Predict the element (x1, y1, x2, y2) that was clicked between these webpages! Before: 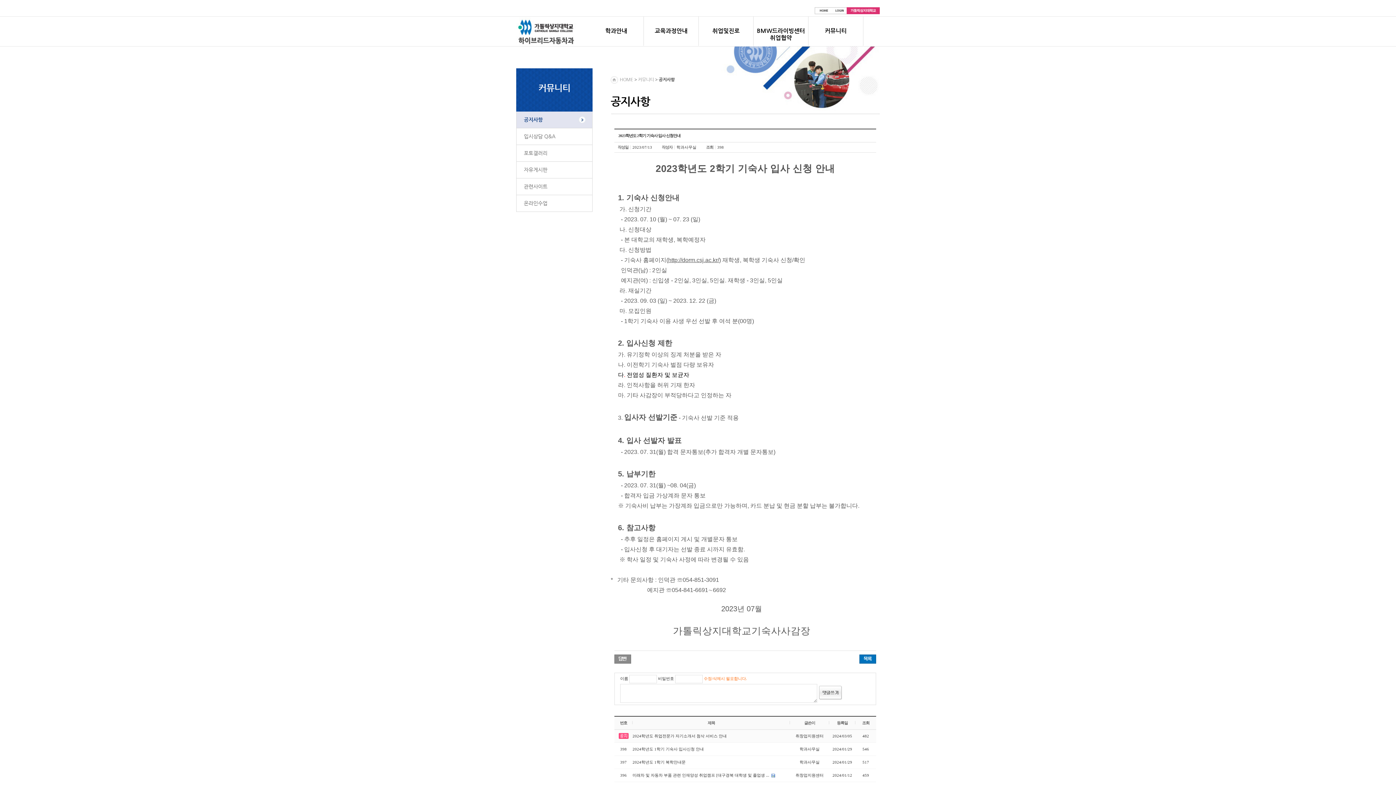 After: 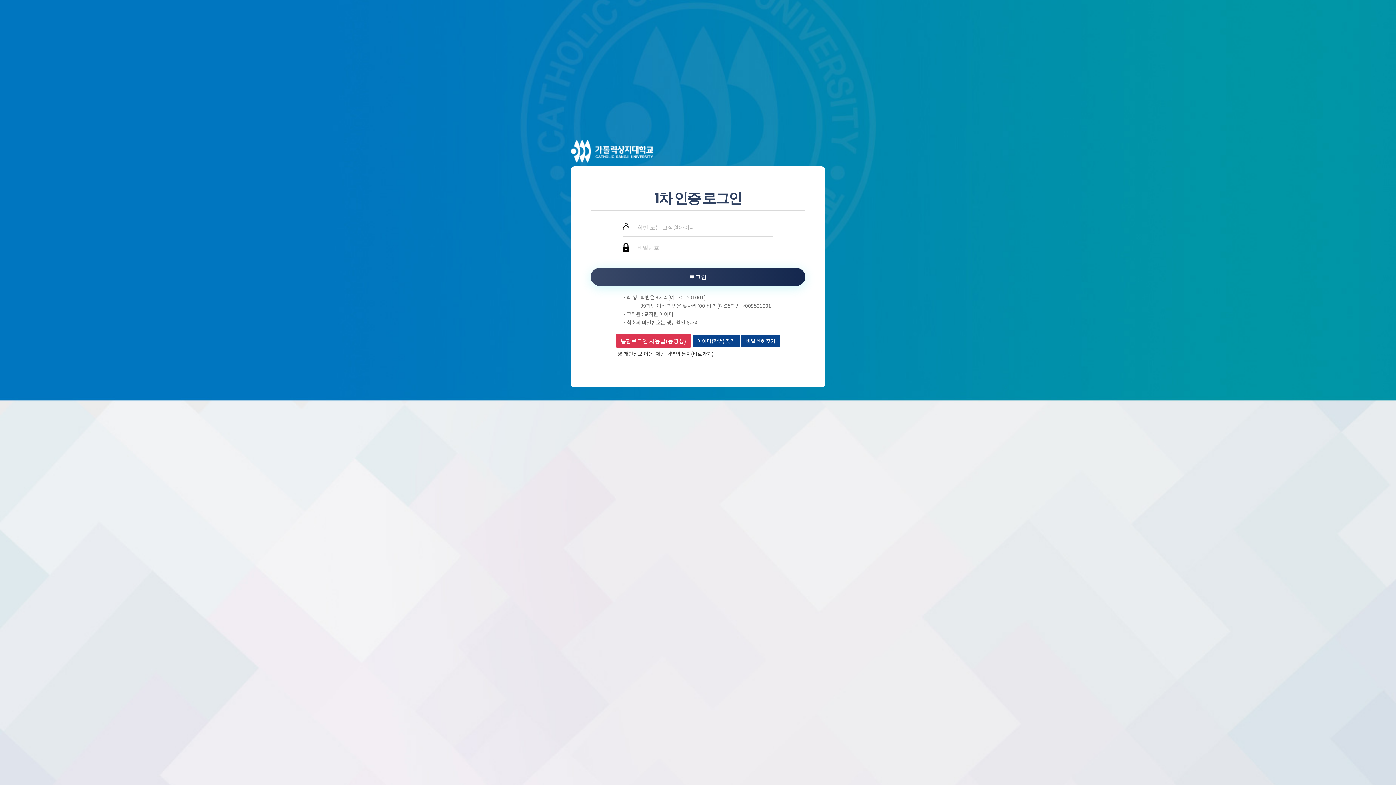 Action: bbox: (832, 8, 846, 12)